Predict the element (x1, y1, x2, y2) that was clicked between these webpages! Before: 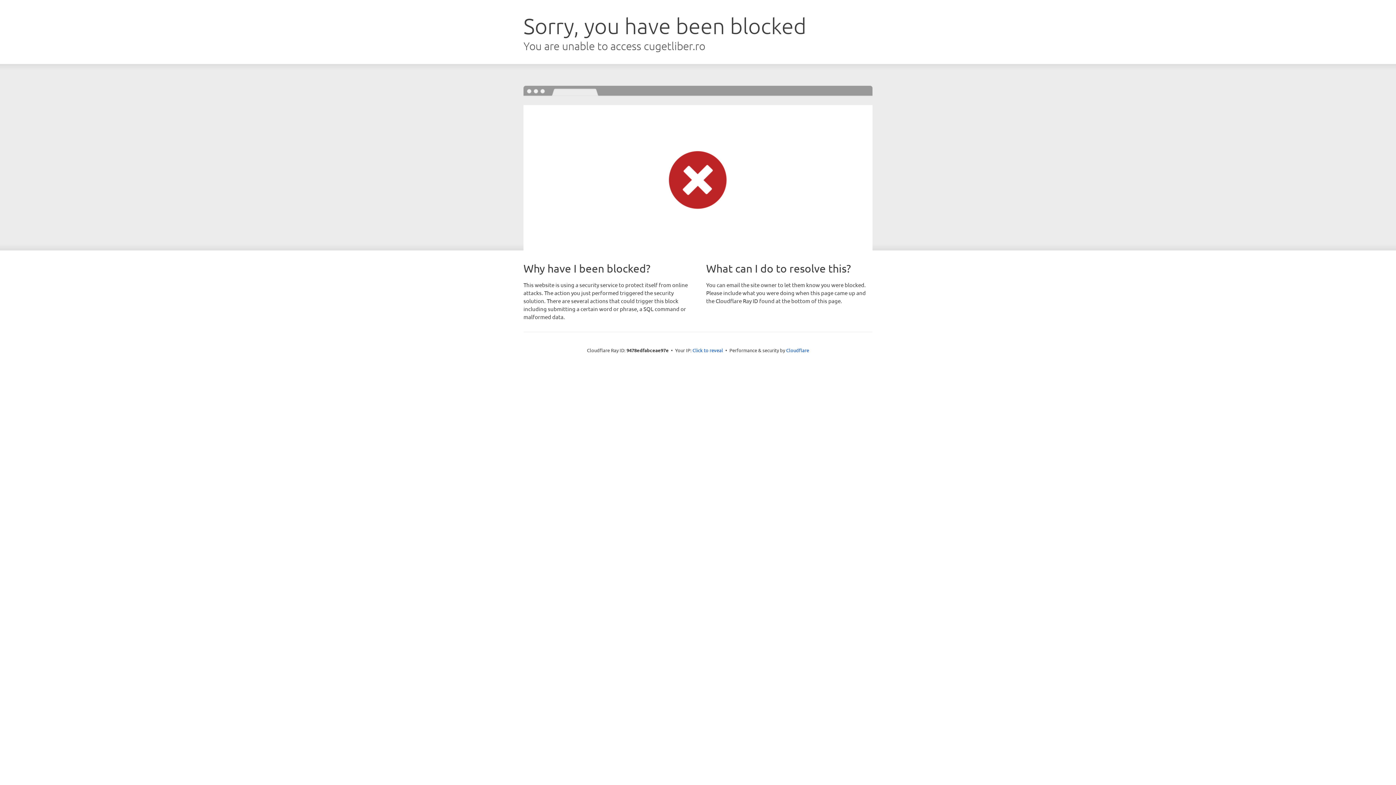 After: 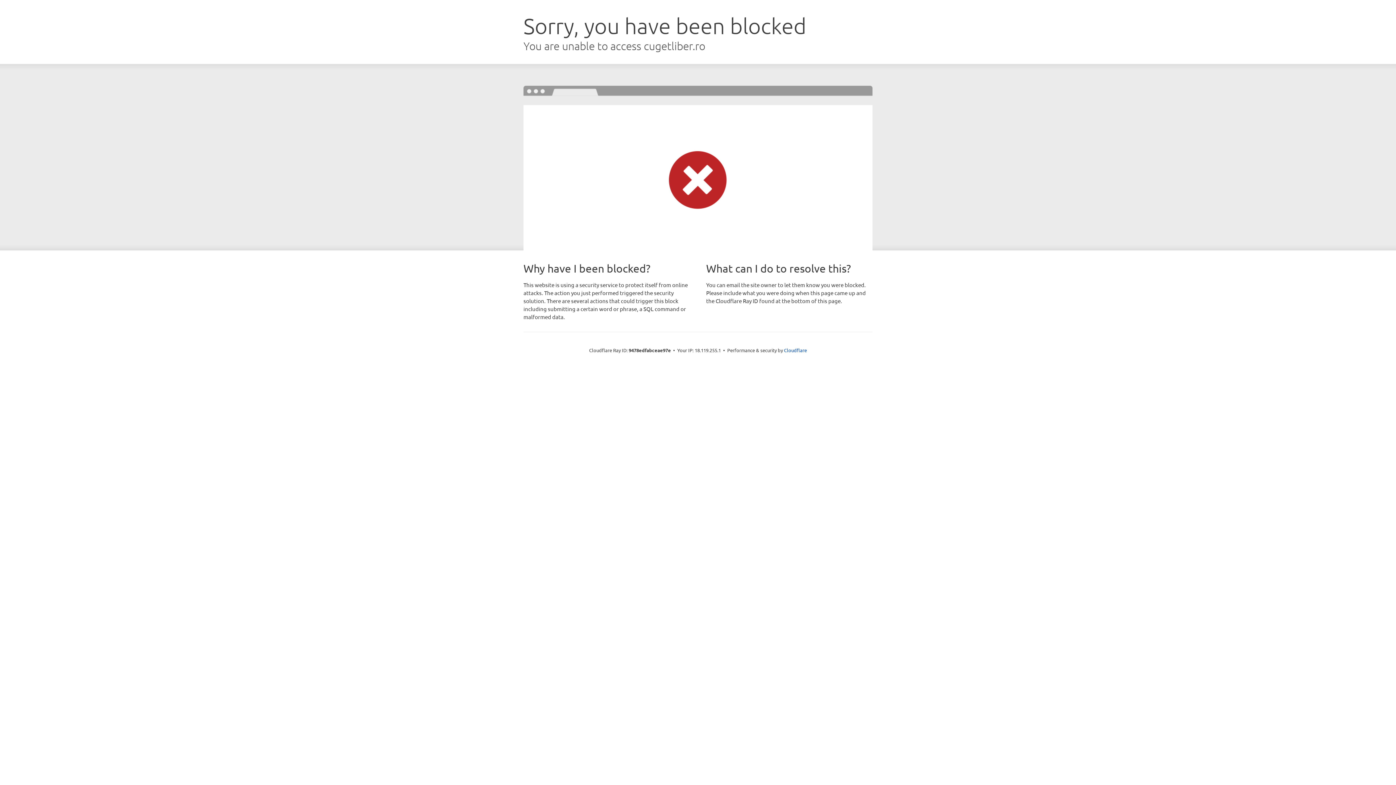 Action: label: Click to reveal bbox: (692, 346, 723, 353)